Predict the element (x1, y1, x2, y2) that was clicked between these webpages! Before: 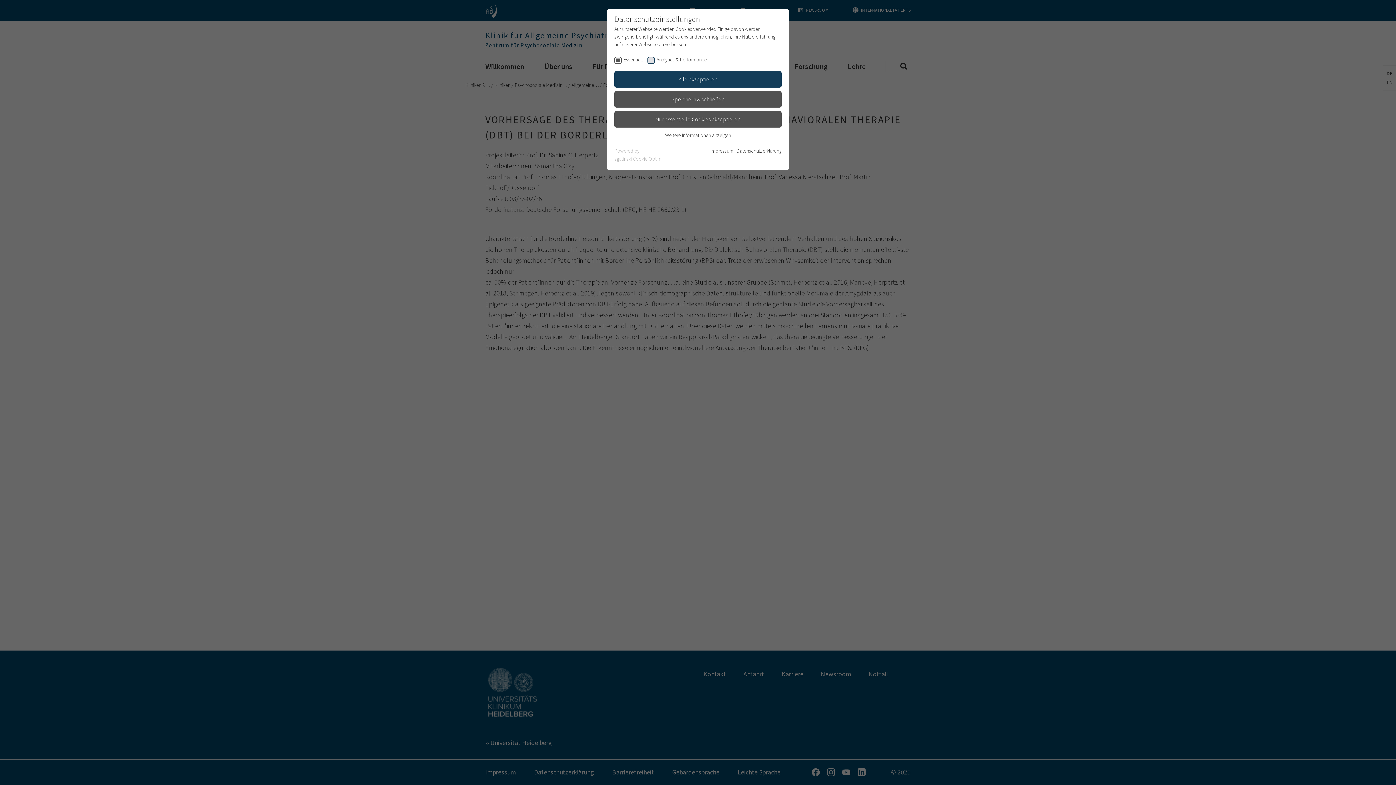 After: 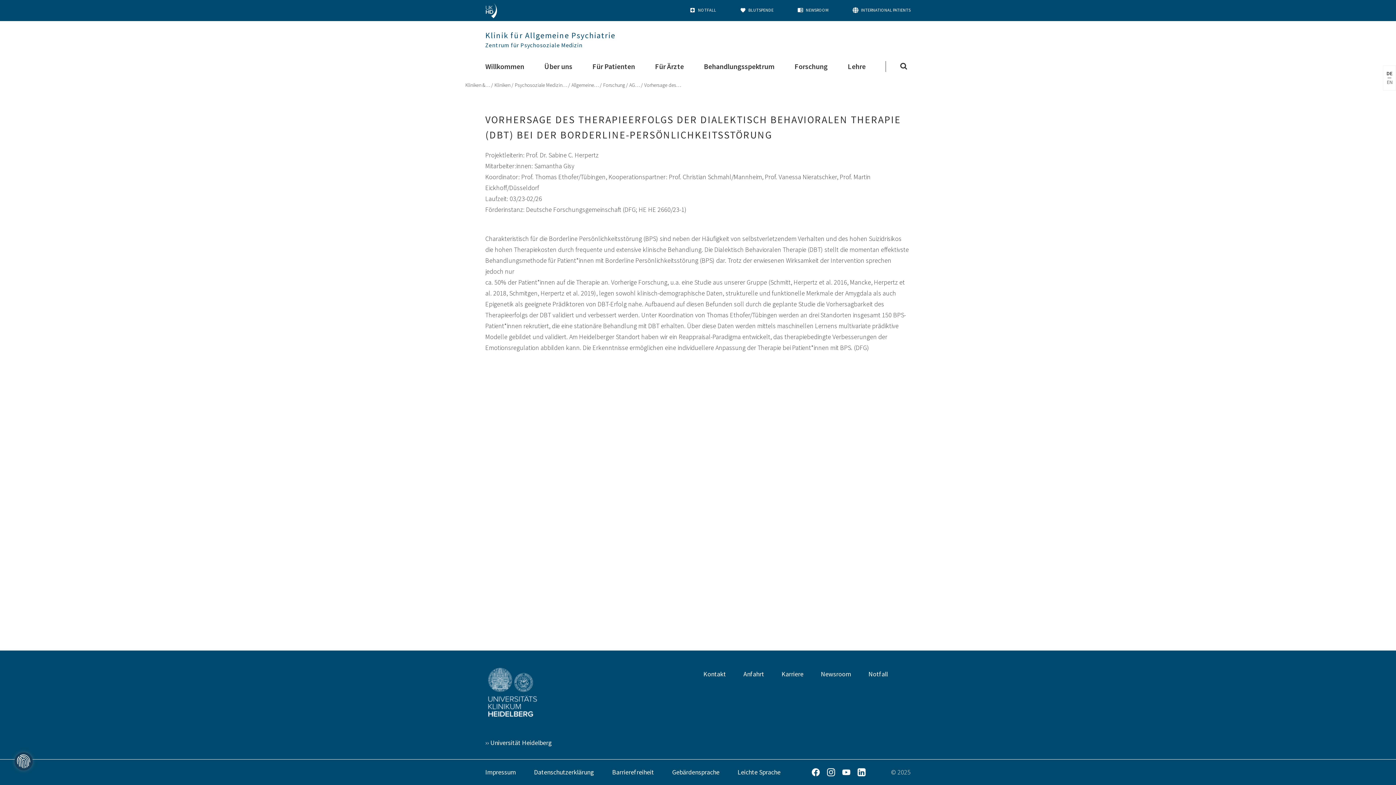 Action: bbox: (614, 91, 781, 107) label: Speichern & schließen